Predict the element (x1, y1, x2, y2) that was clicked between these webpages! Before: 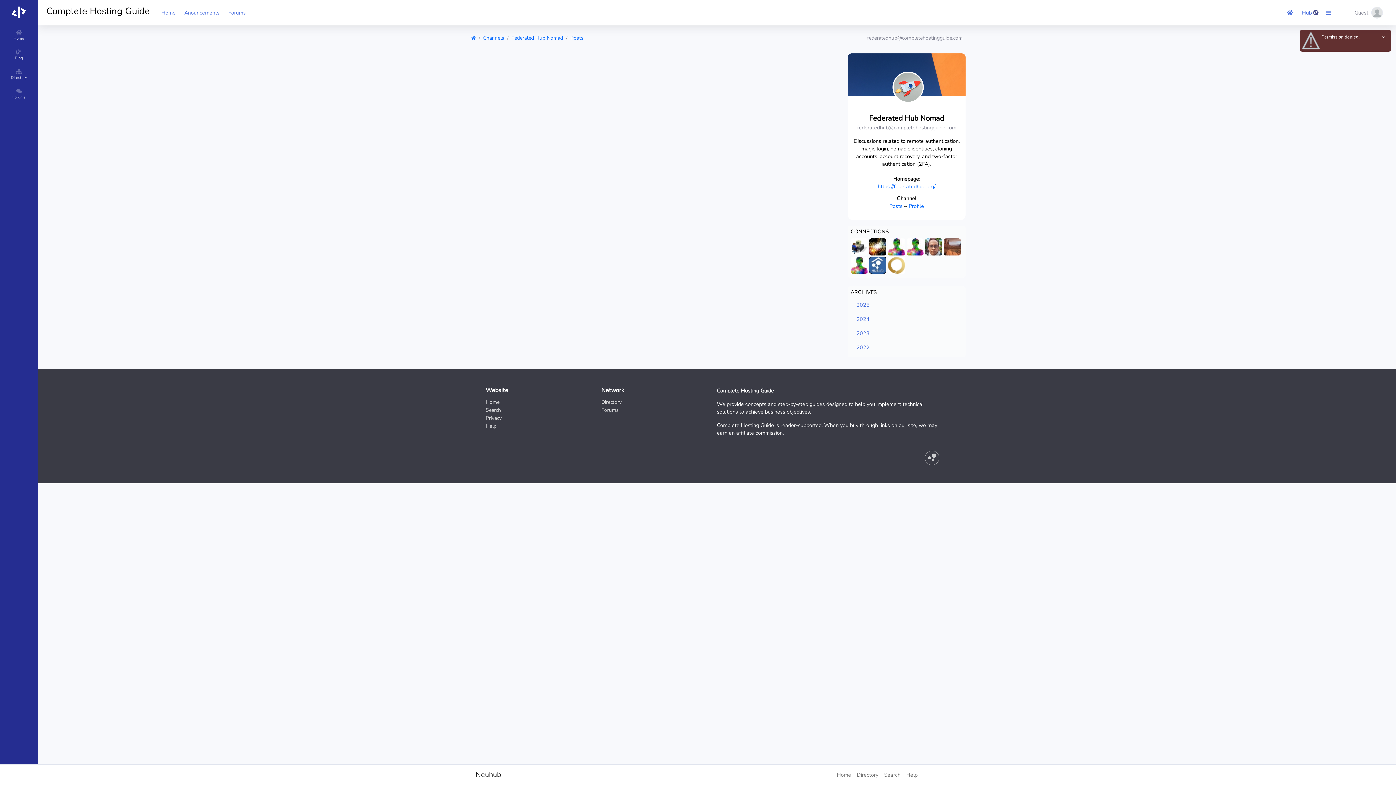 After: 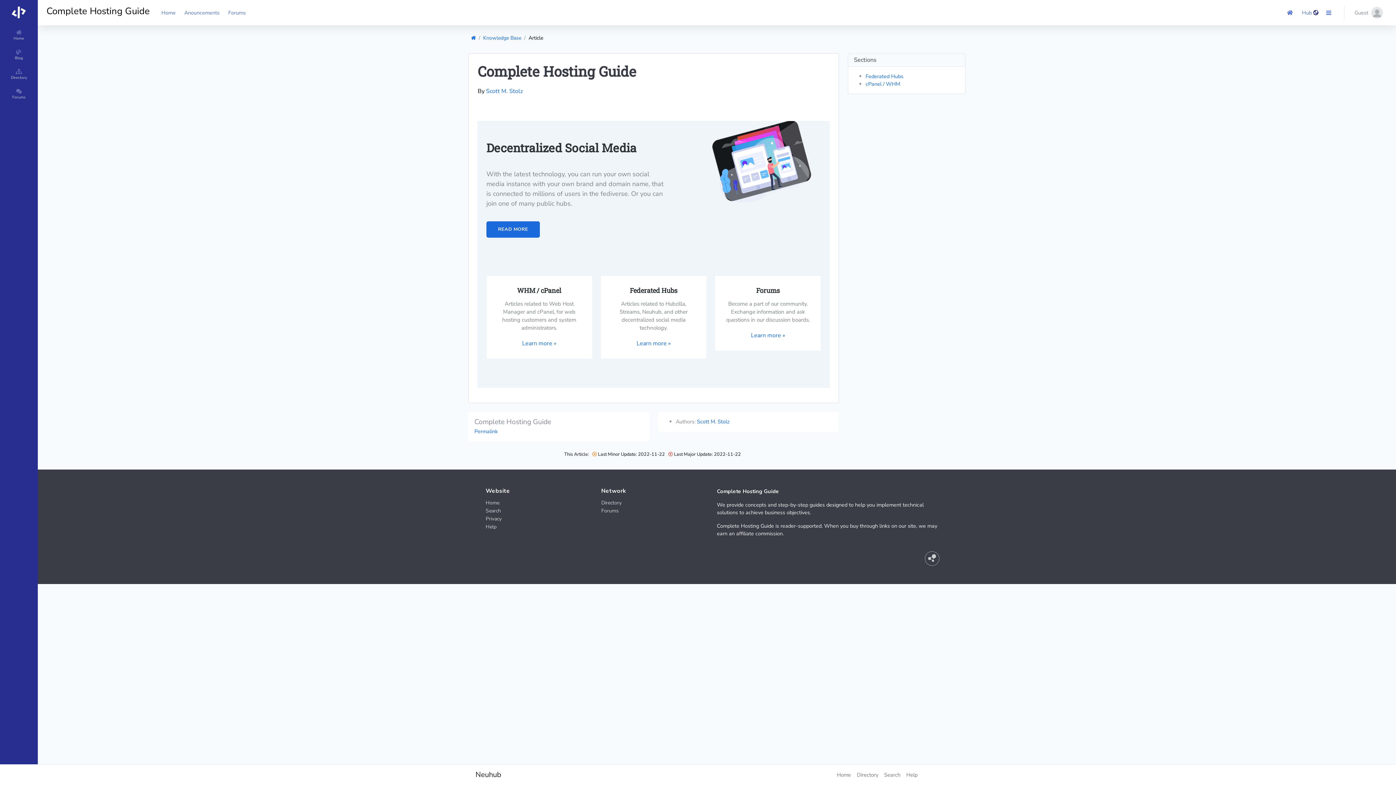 Action: bbox: (834, 768, 854, 782) label: Home